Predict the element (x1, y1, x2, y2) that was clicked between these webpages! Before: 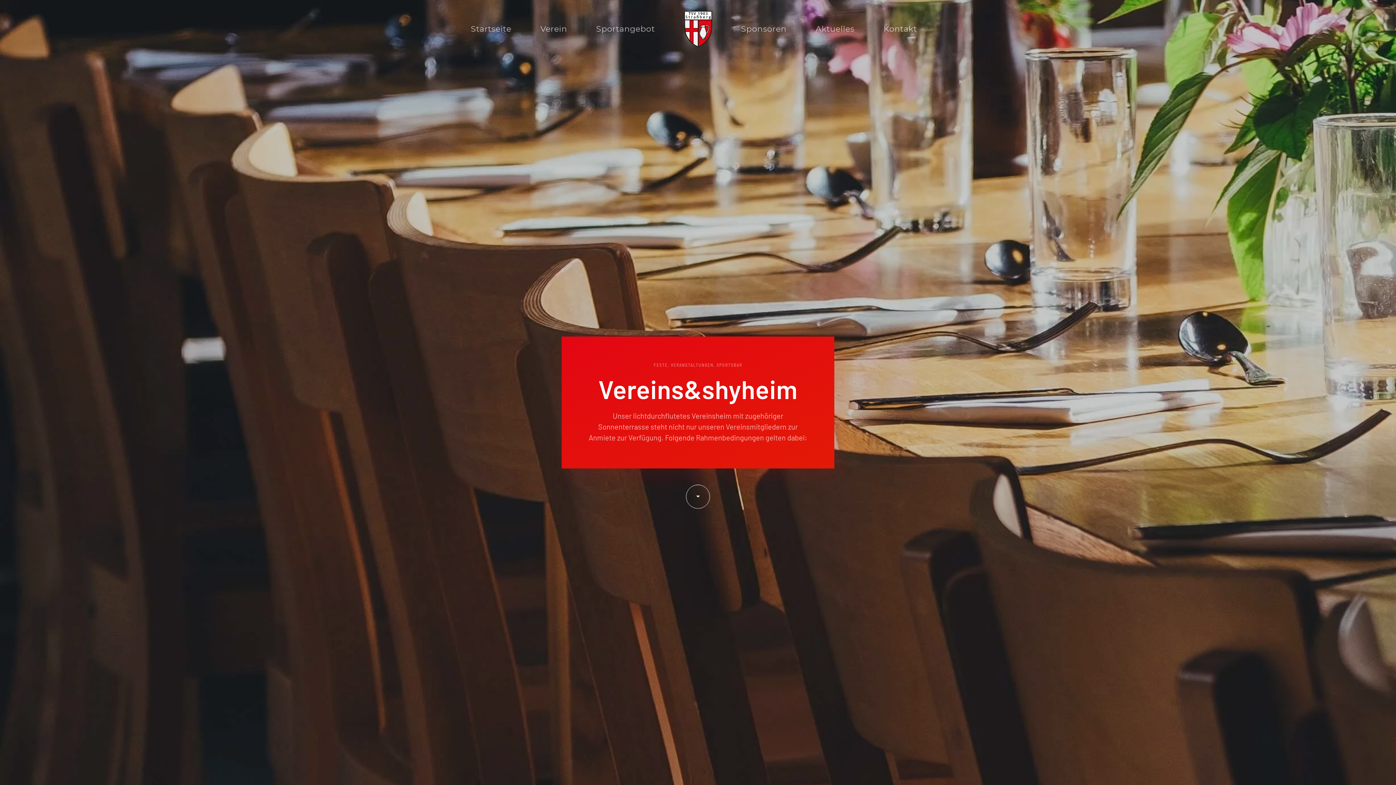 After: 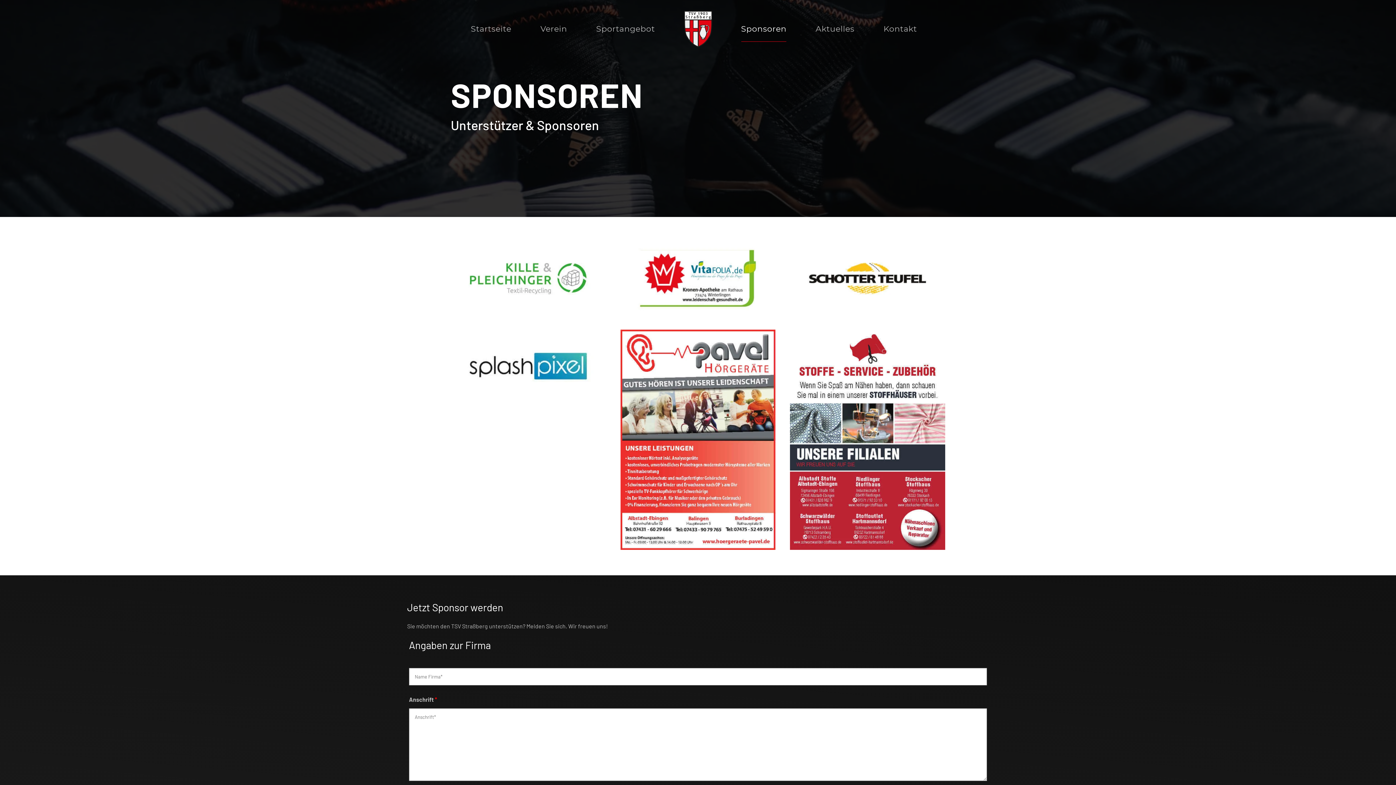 Action: label: Sponsoren bbox: (726, 7, 801, 50)